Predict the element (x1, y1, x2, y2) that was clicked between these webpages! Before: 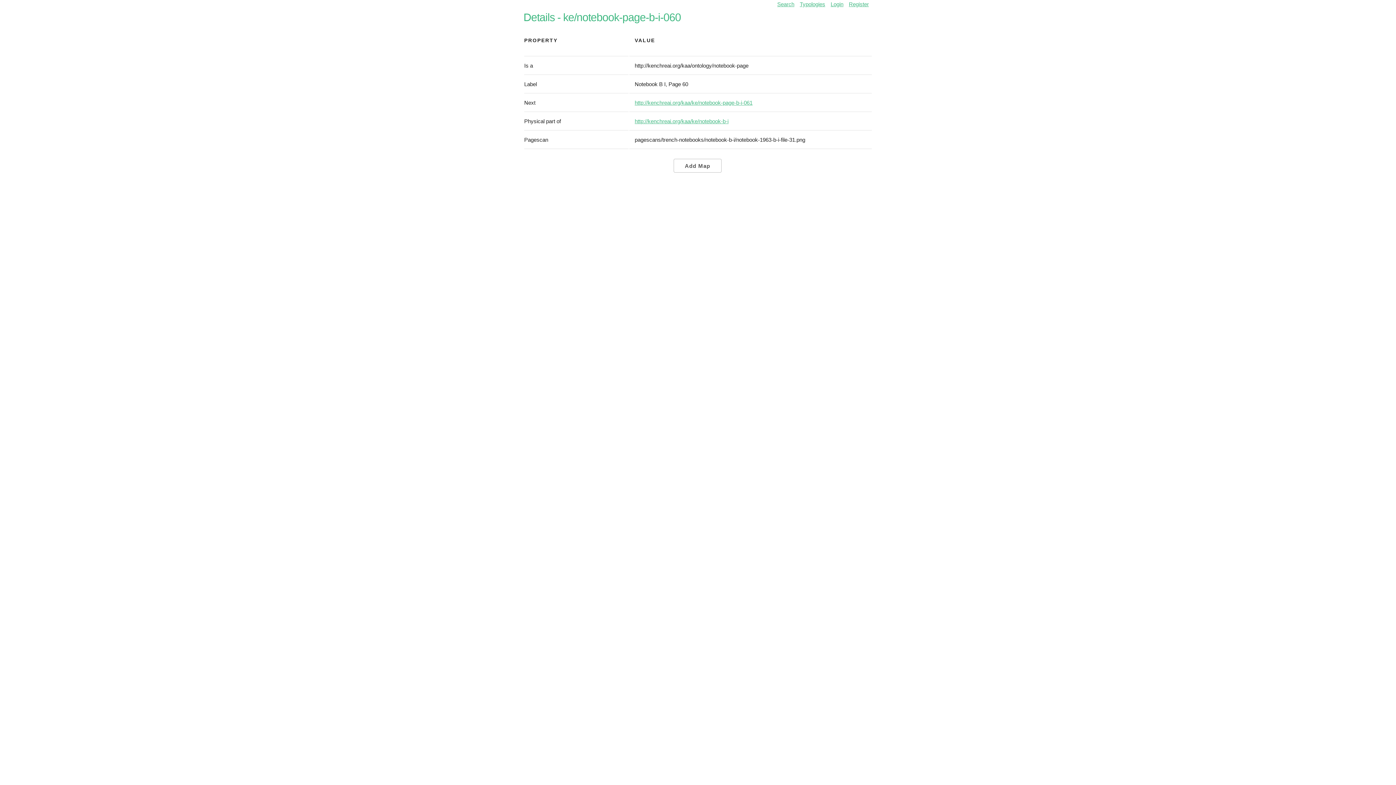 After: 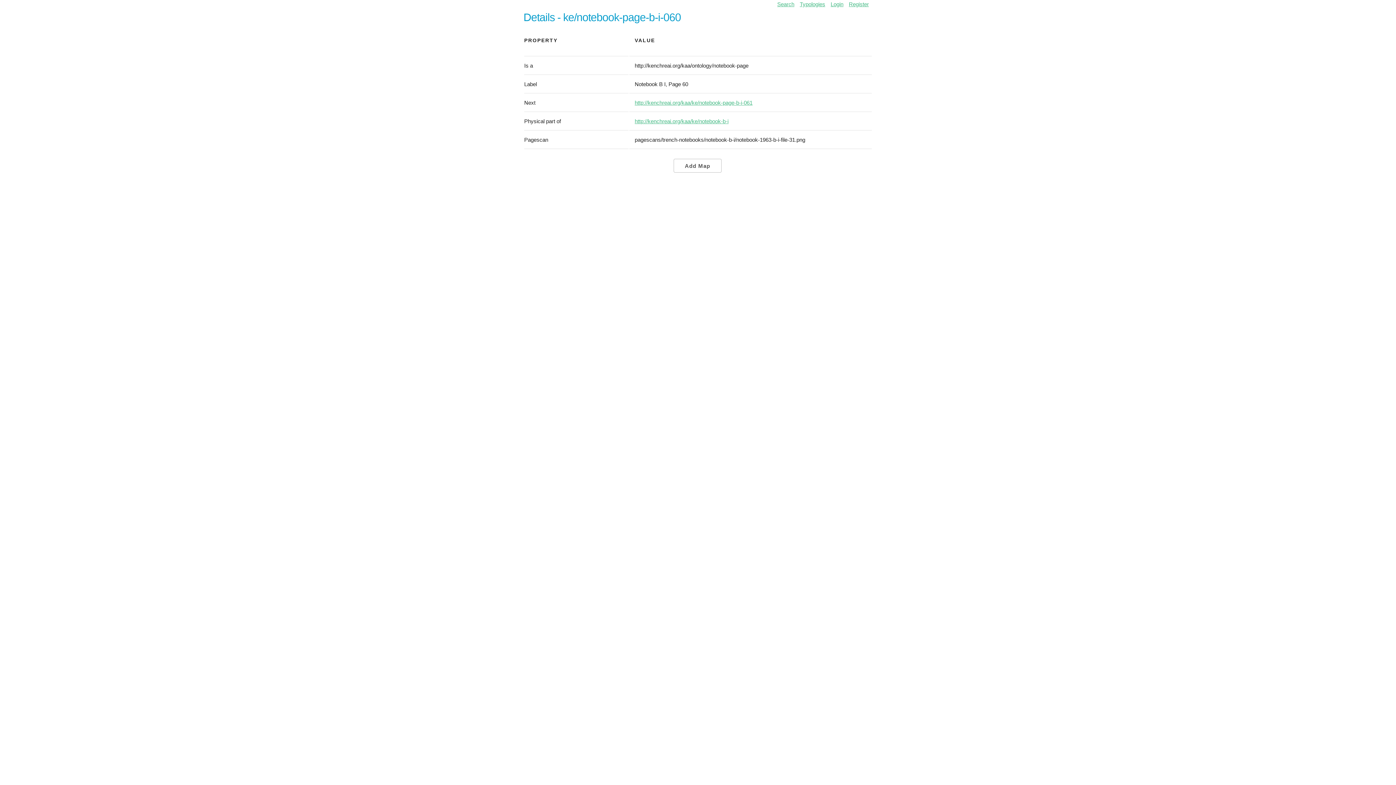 Action: label: Details - ke/notebook-page-b-i-060 bbox: (523, 11, 681, 23)